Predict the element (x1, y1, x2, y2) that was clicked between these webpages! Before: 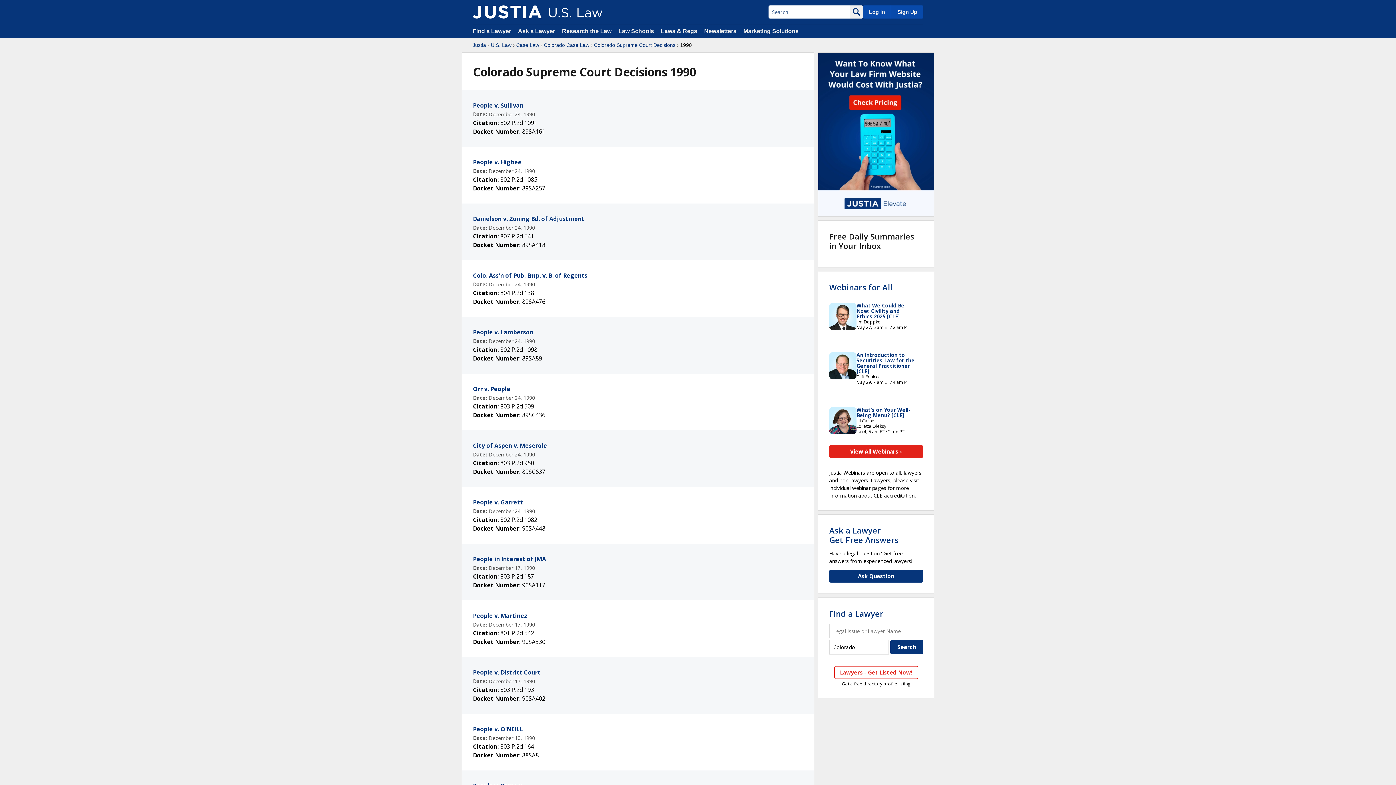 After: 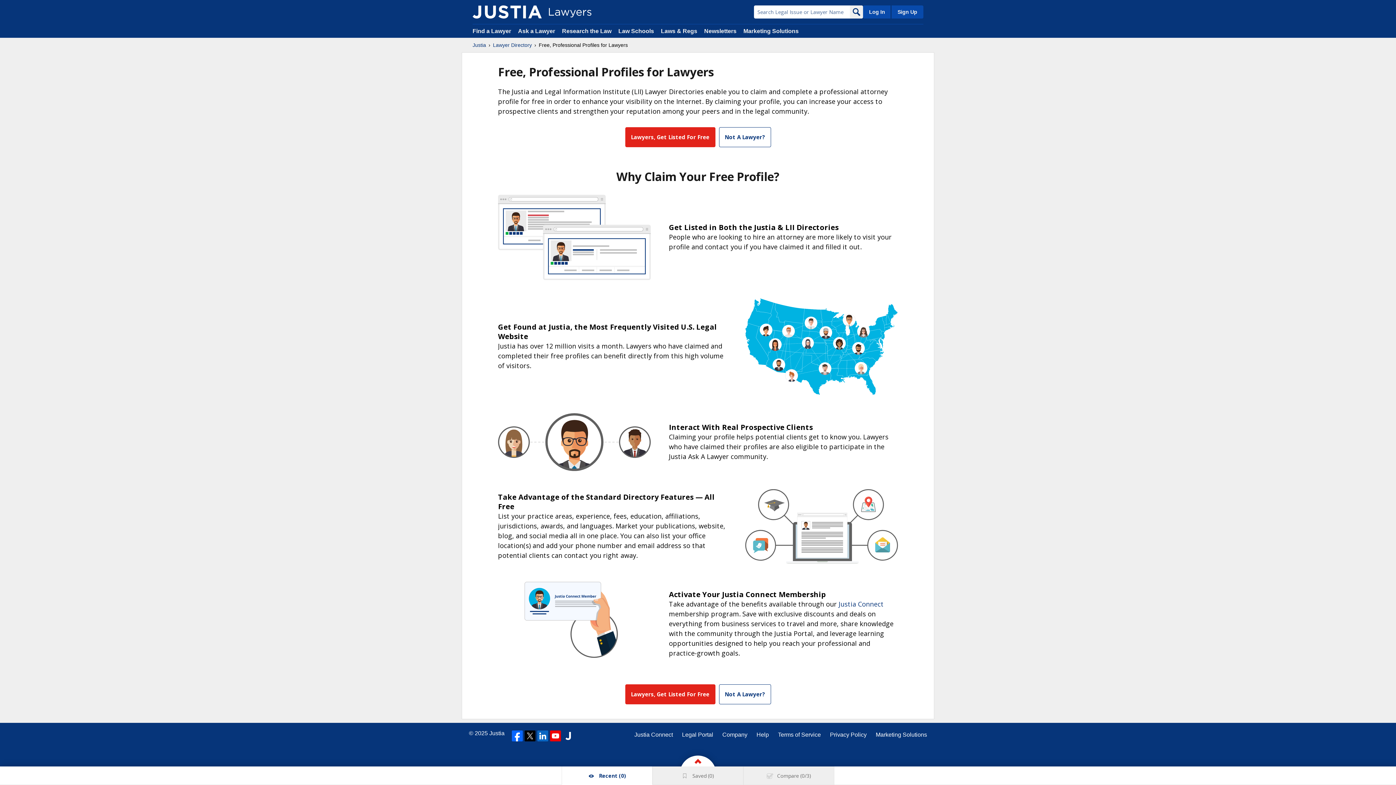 Action: label: Sign Up bbox: (890, 5, 923, 18)